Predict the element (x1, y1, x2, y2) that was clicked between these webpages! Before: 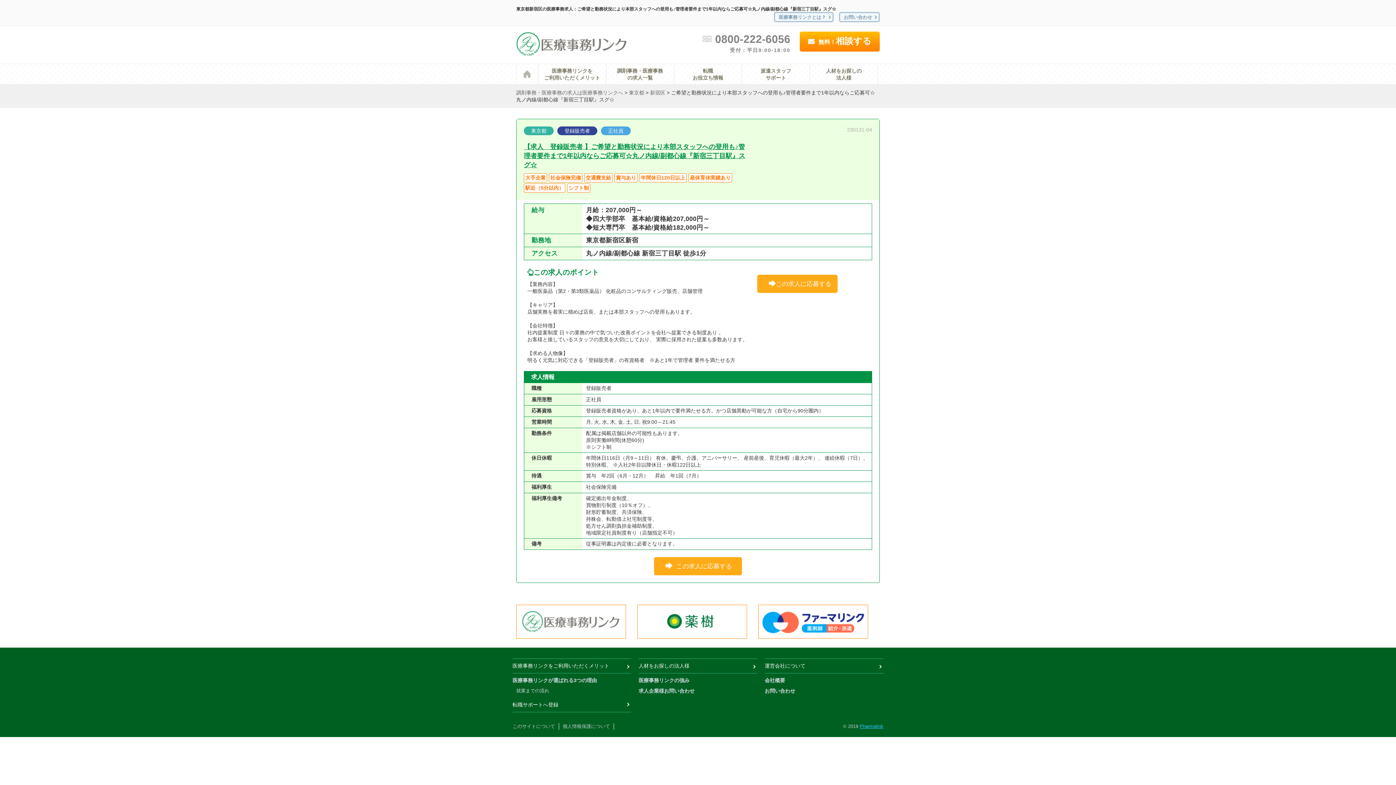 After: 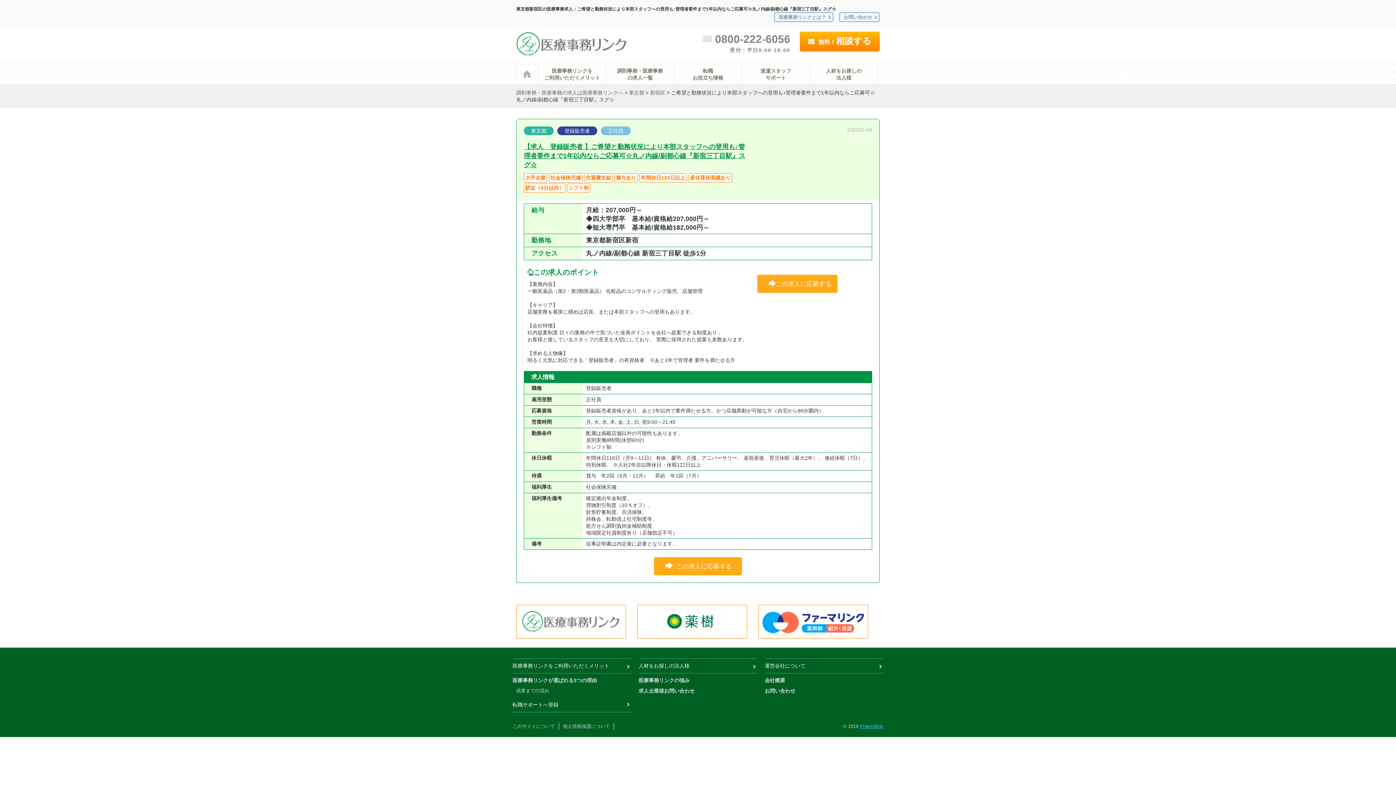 Action: bbox: (601, 126, 630, 135) label: 正社員